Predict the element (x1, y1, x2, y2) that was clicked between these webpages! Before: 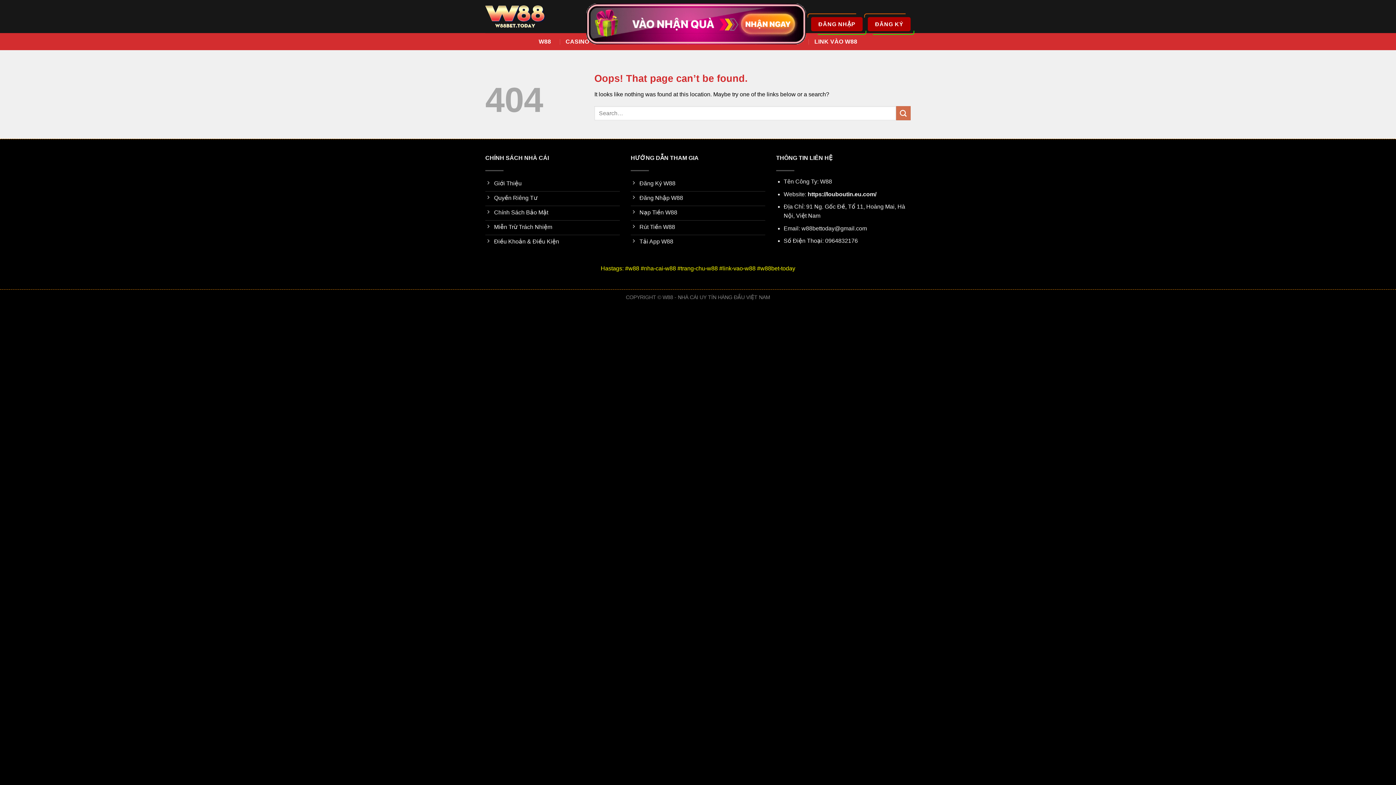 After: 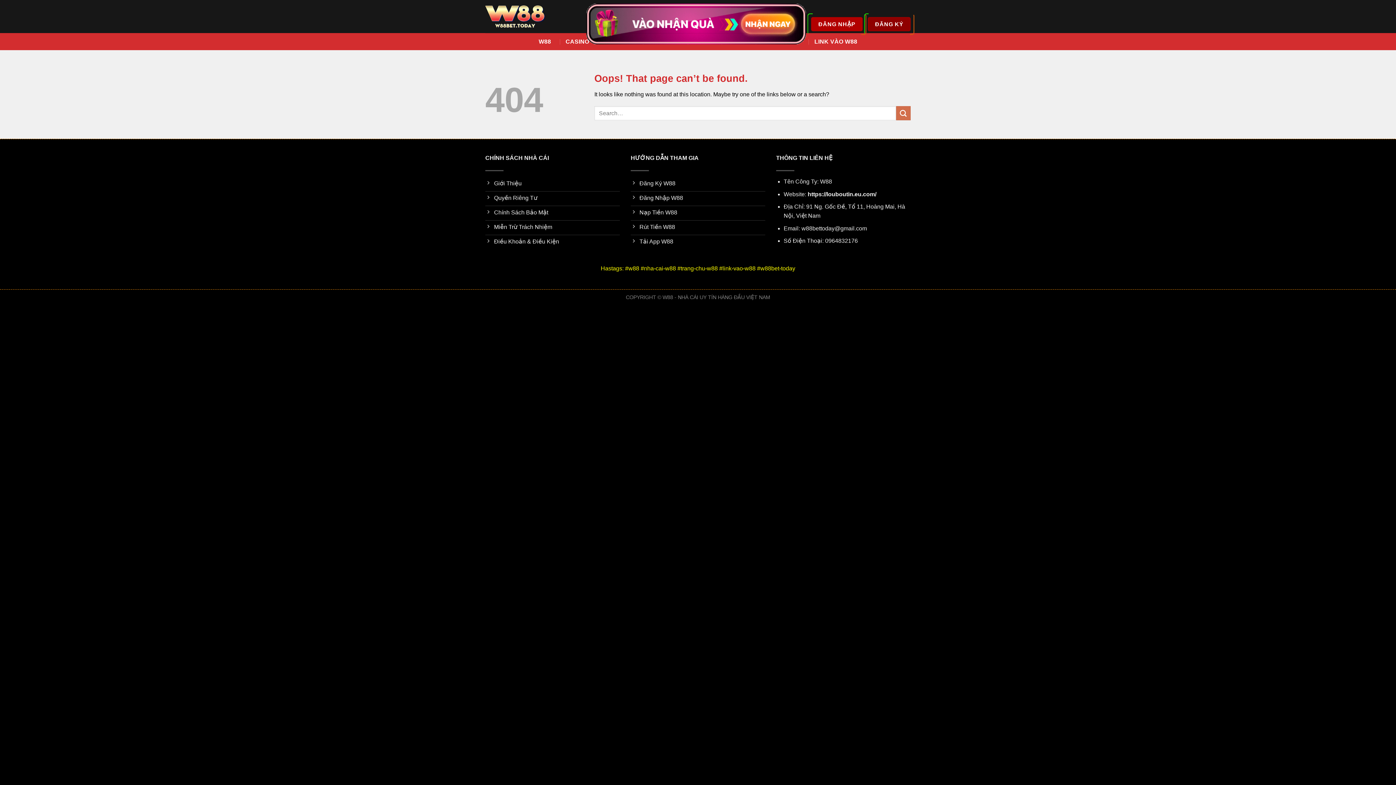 Action: label: ĐĂNG KÝ bbox: (868, 17, 910, 31)